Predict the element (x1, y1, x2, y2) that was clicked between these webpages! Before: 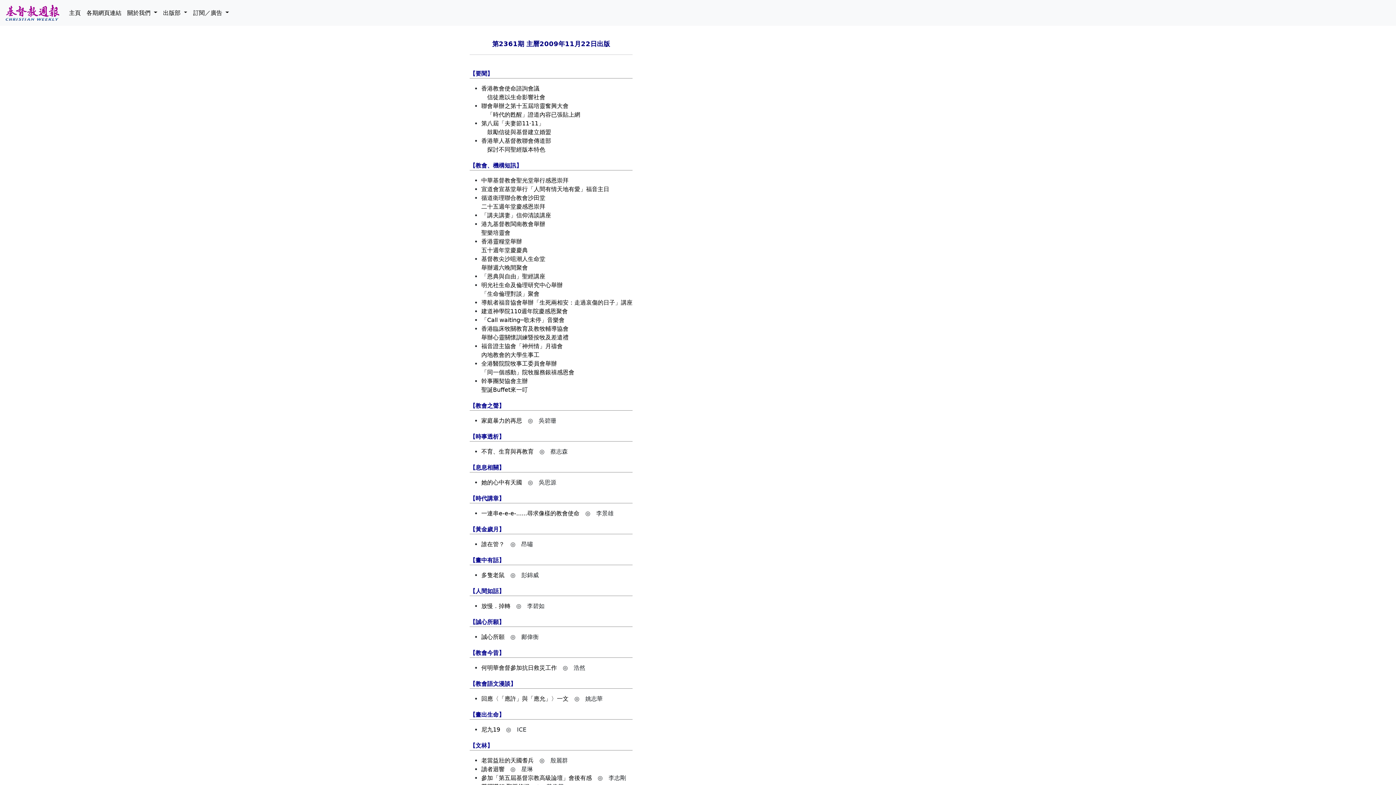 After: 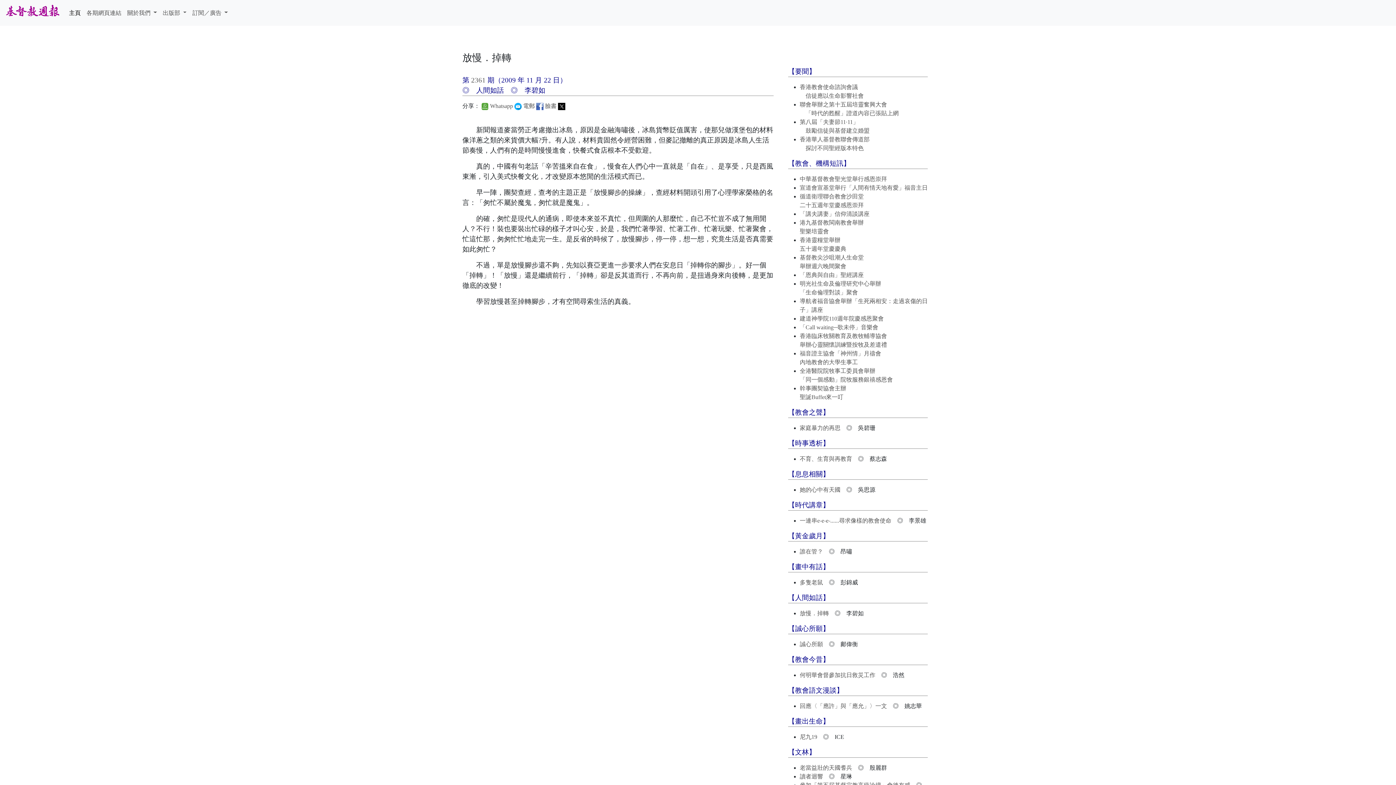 Action: bbox: (481, 602, 510, 609) label: 放慢．掉轉